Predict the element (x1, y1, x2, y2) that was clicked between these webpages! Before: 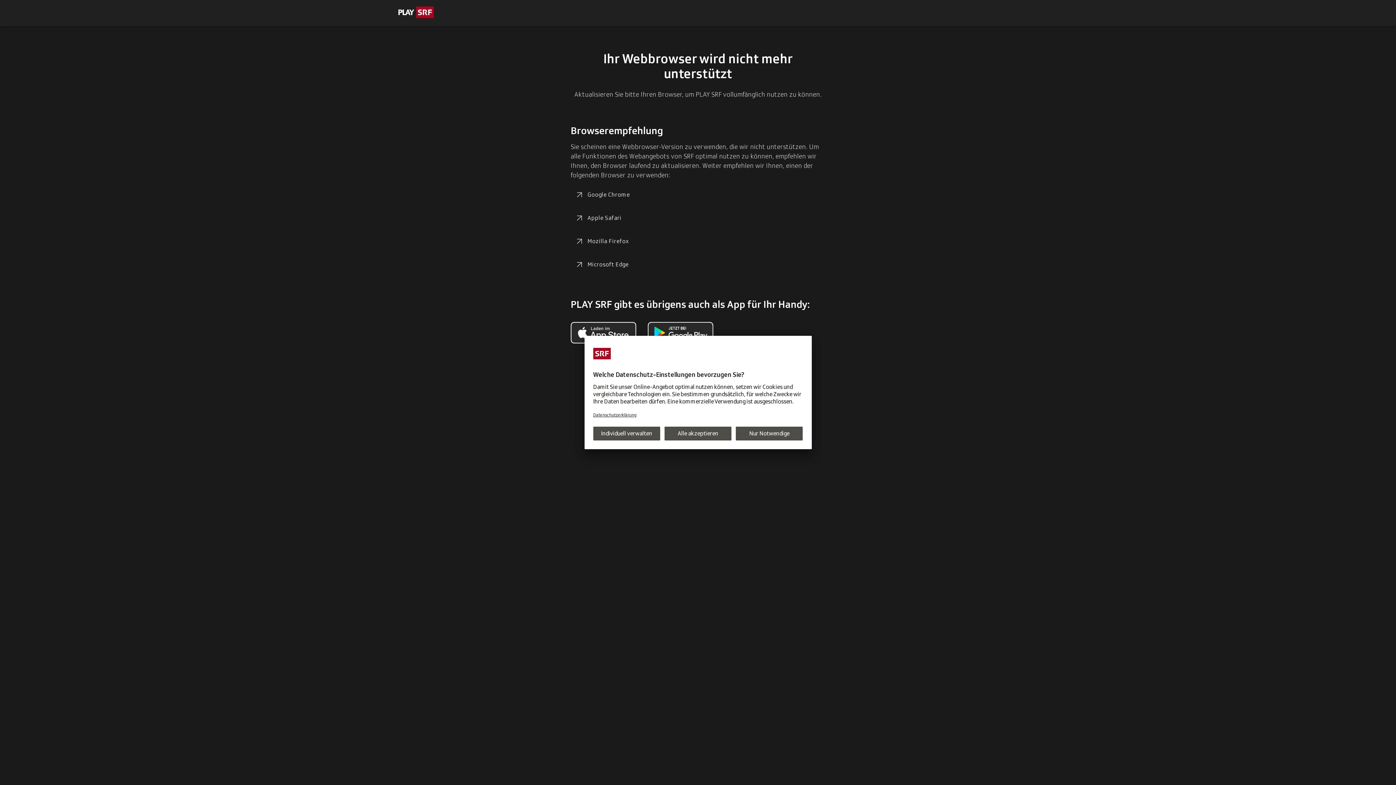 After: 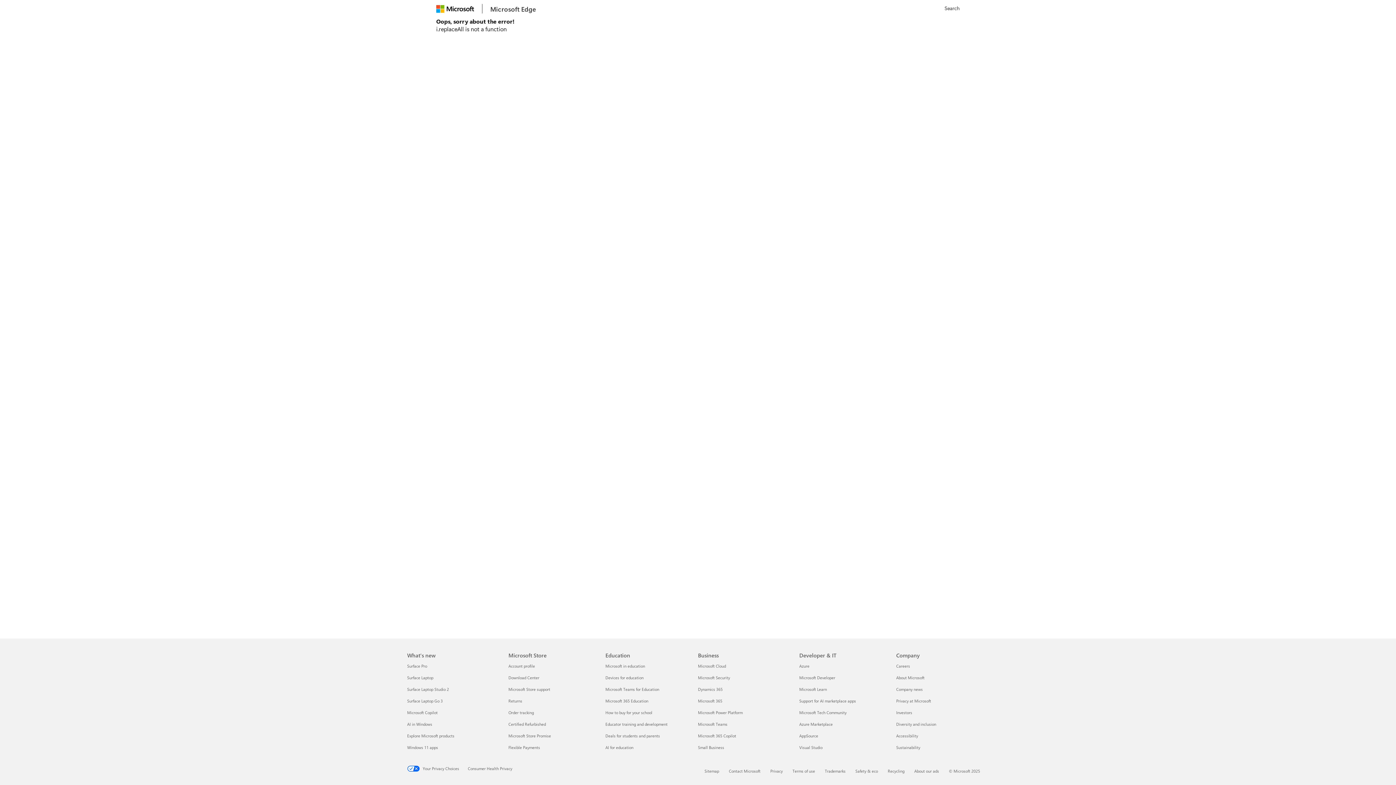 Action: bbox: (570, 256, 633, 273) label: Microsoft Edge